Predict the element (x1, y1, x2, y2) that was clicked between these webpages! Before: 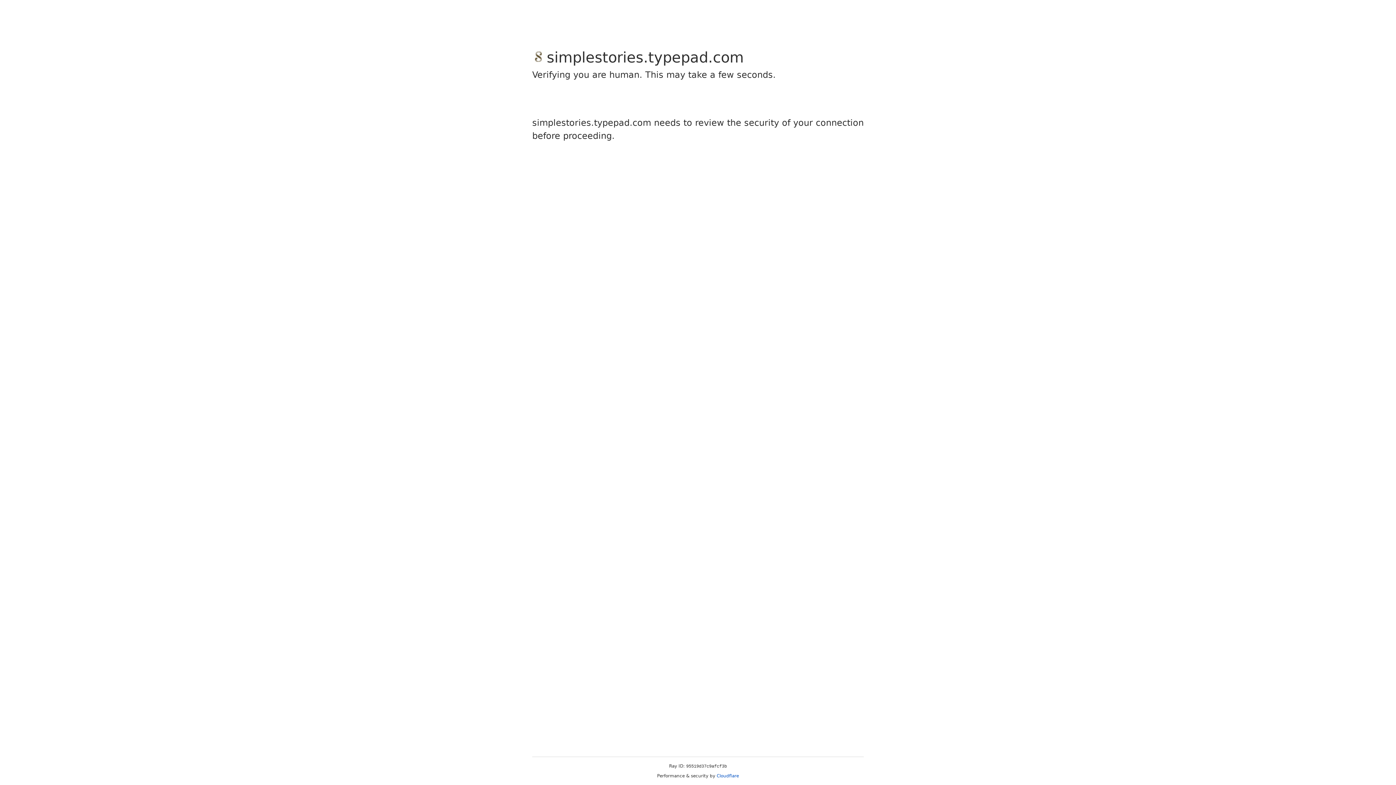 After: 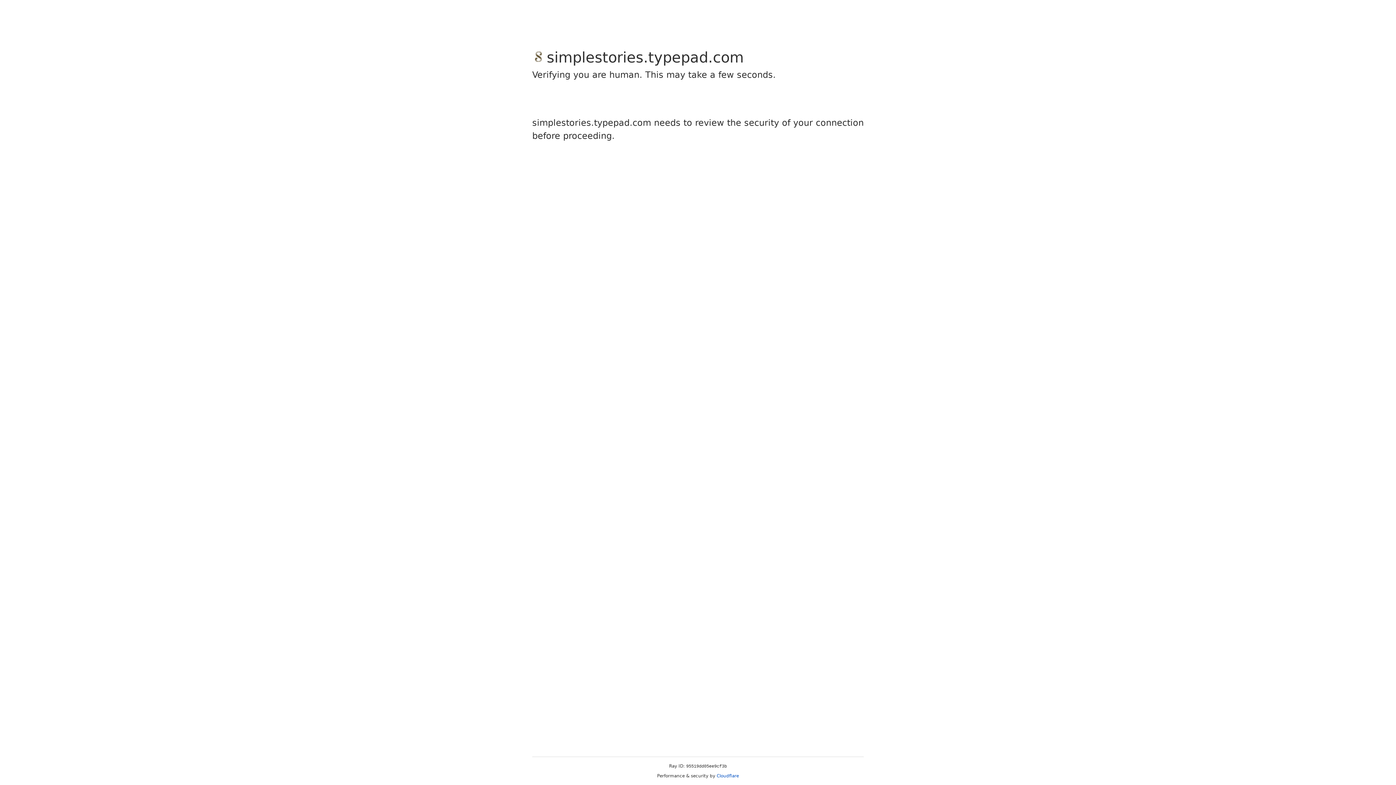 Action: label: Cloudflare bbox: (716, 773, 739, 778)